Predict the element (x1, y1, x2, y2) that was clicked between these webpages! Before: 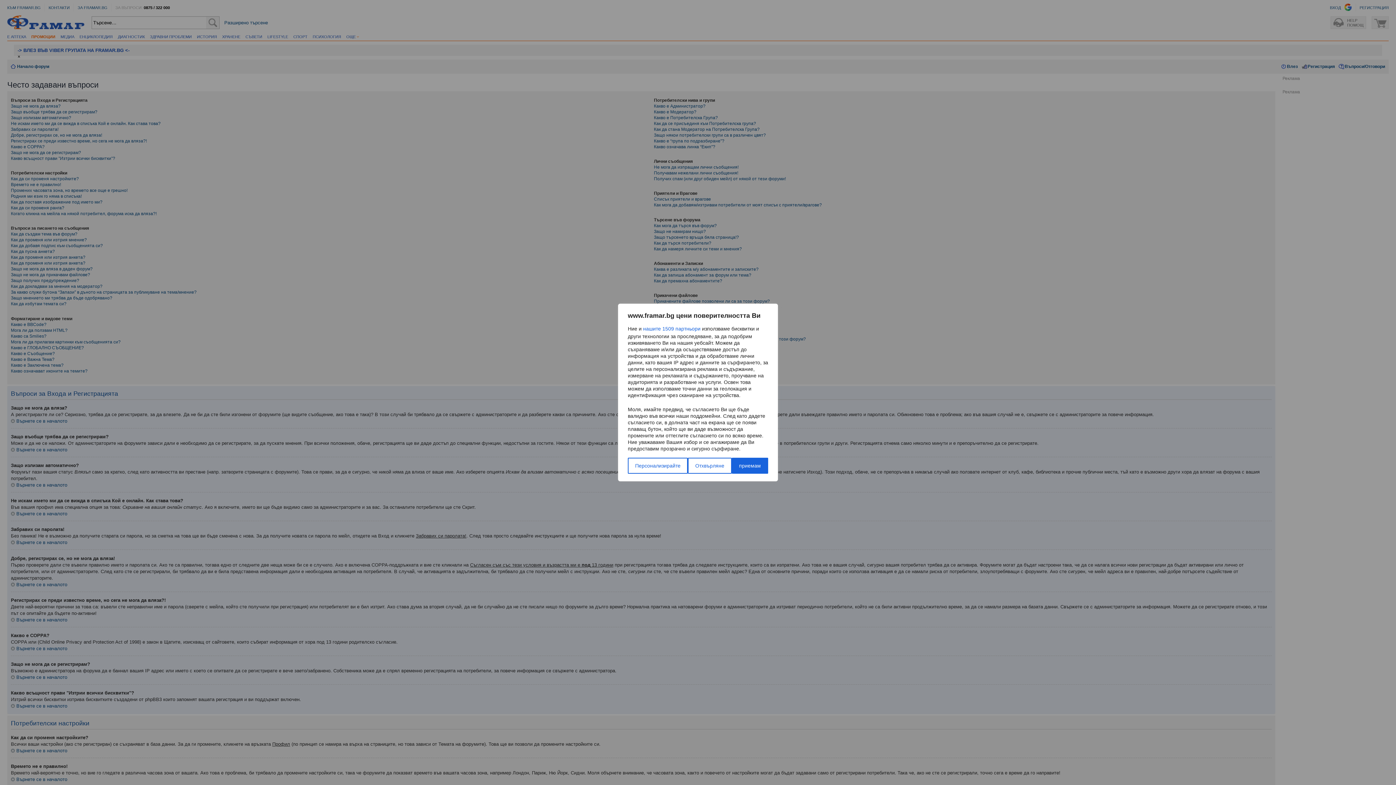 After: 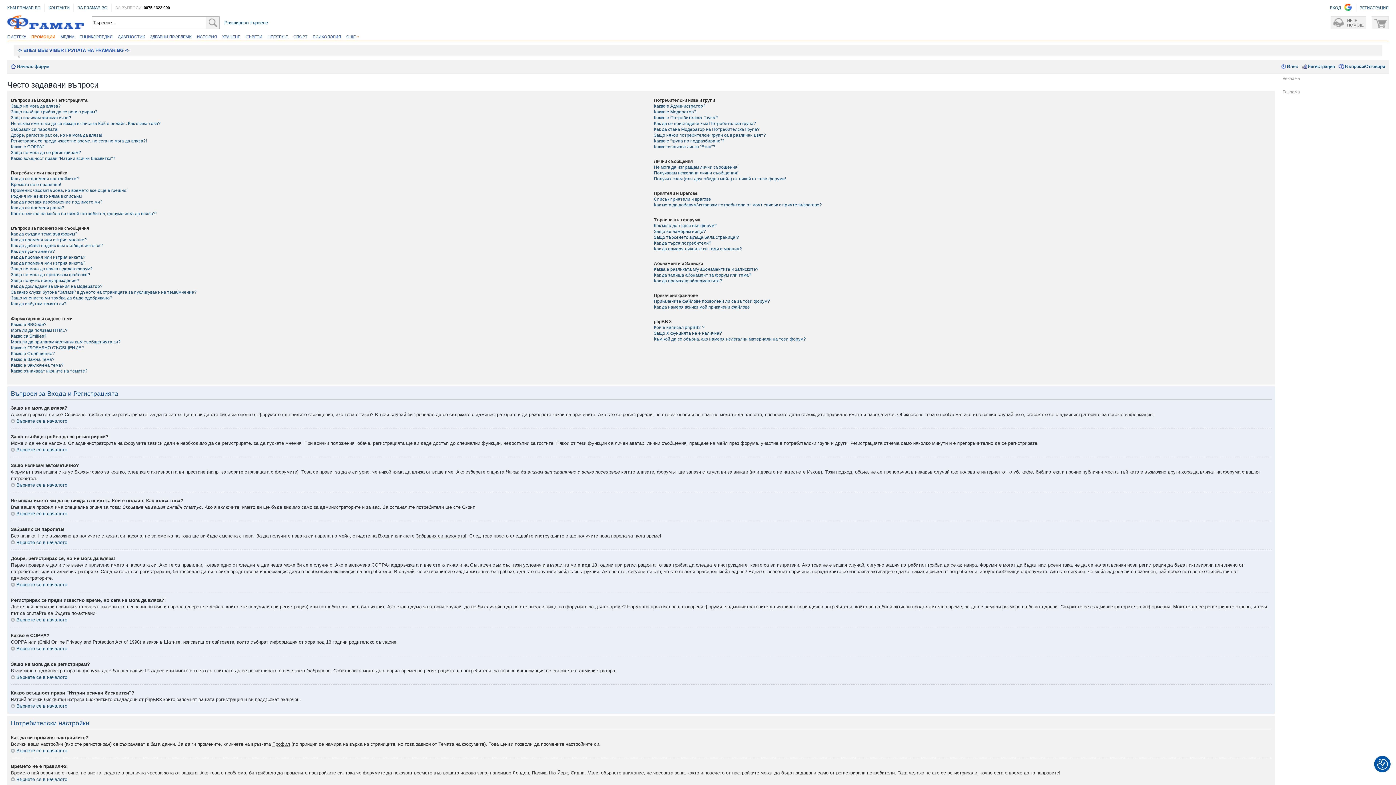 Action: label: приемам bbox: (731, 458, 768, 474)